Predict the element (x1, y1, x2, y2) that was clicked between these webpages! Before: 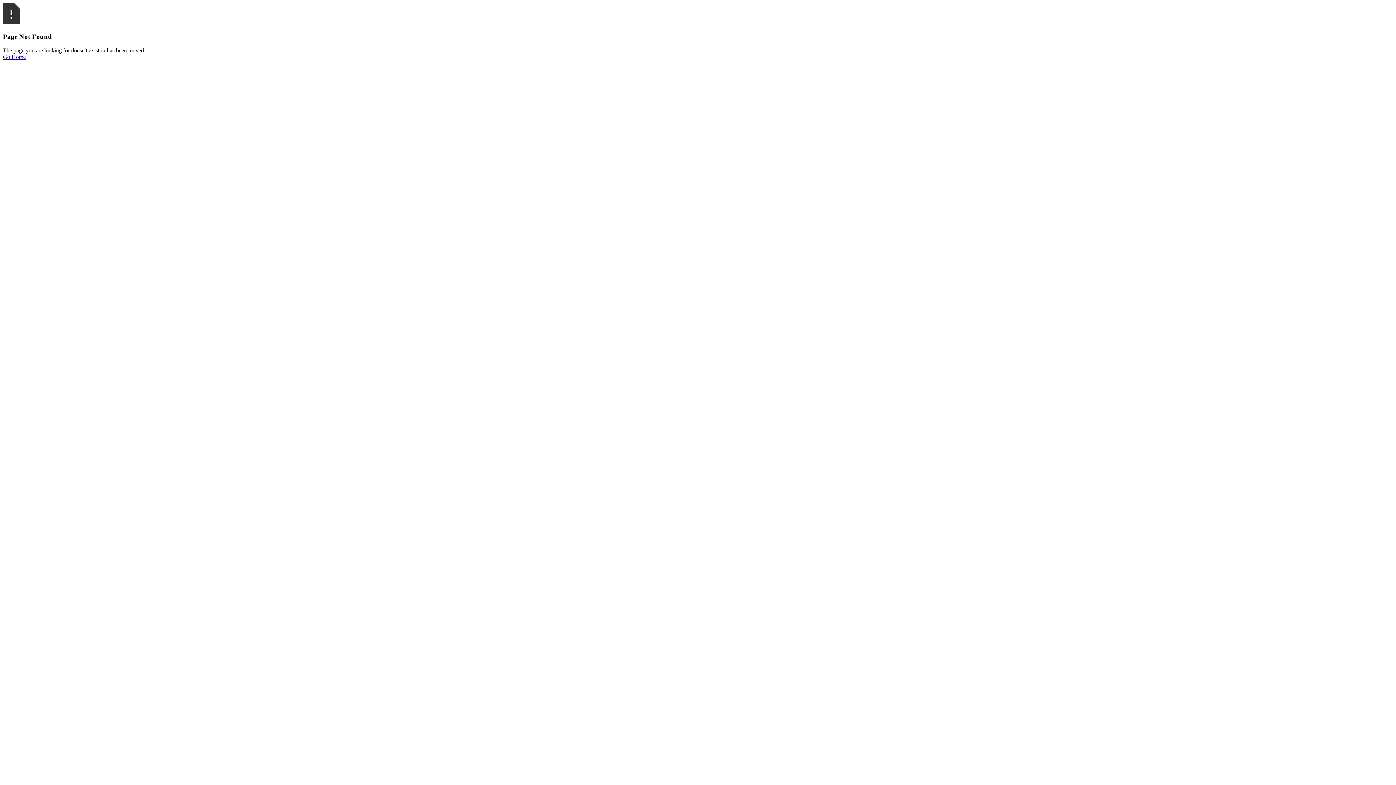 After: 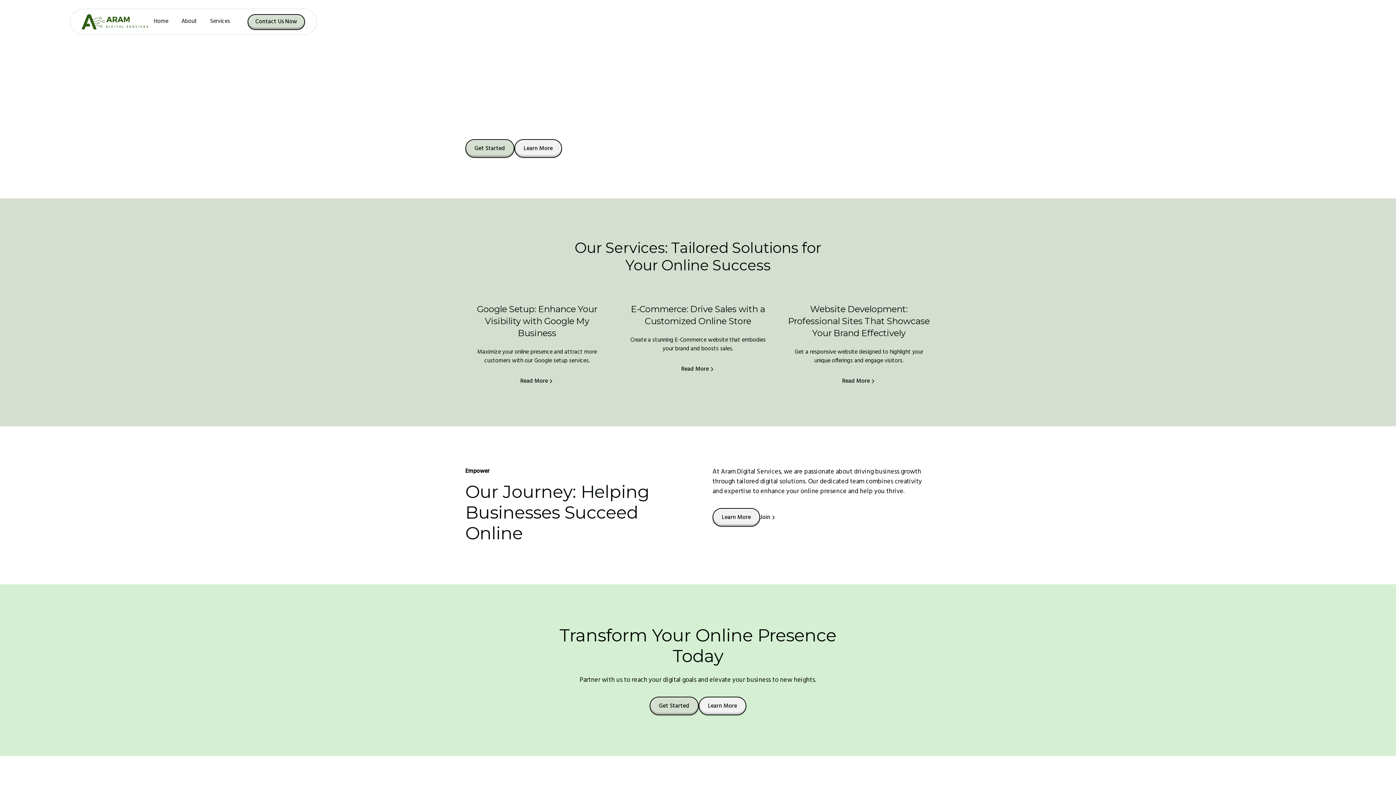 Action: bbox: (2, 53, 25, 60) label: Go Home